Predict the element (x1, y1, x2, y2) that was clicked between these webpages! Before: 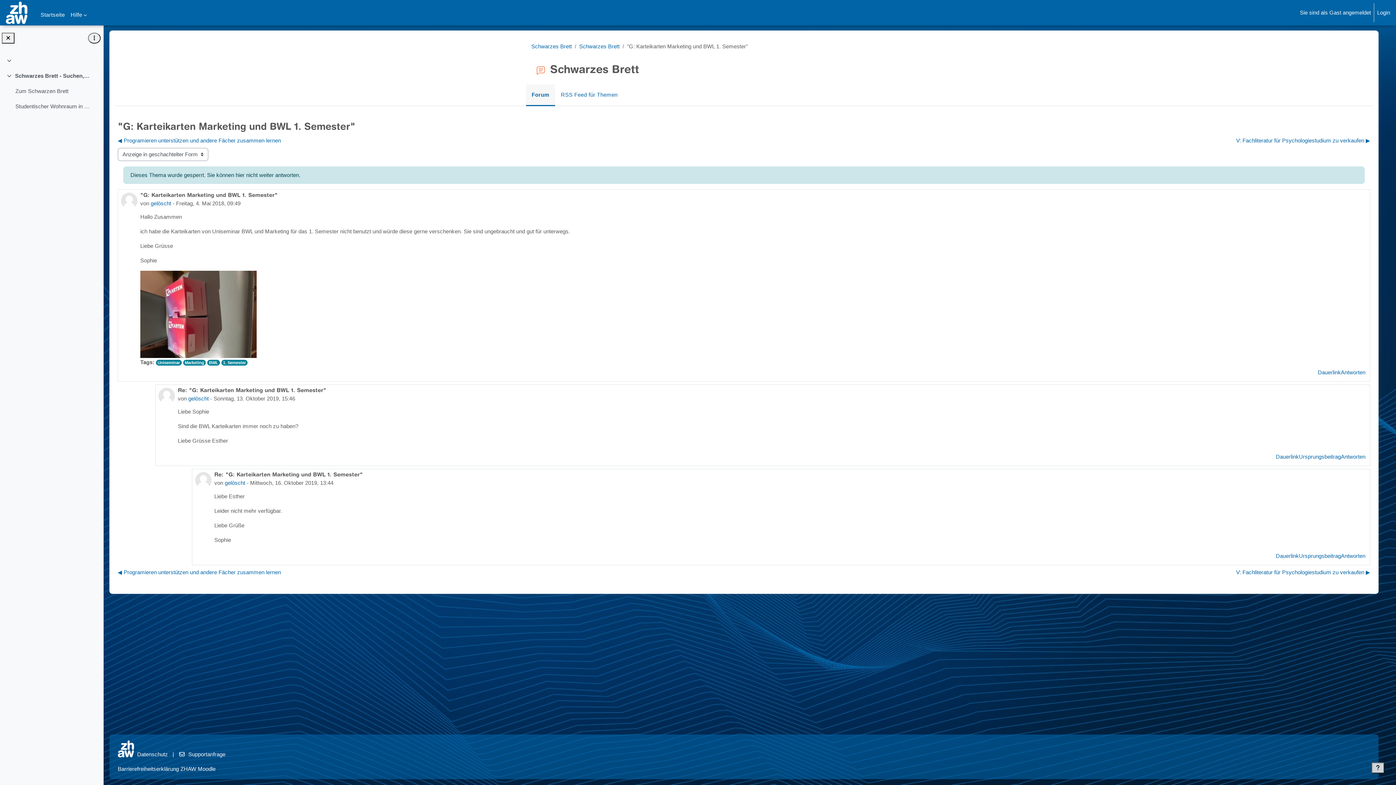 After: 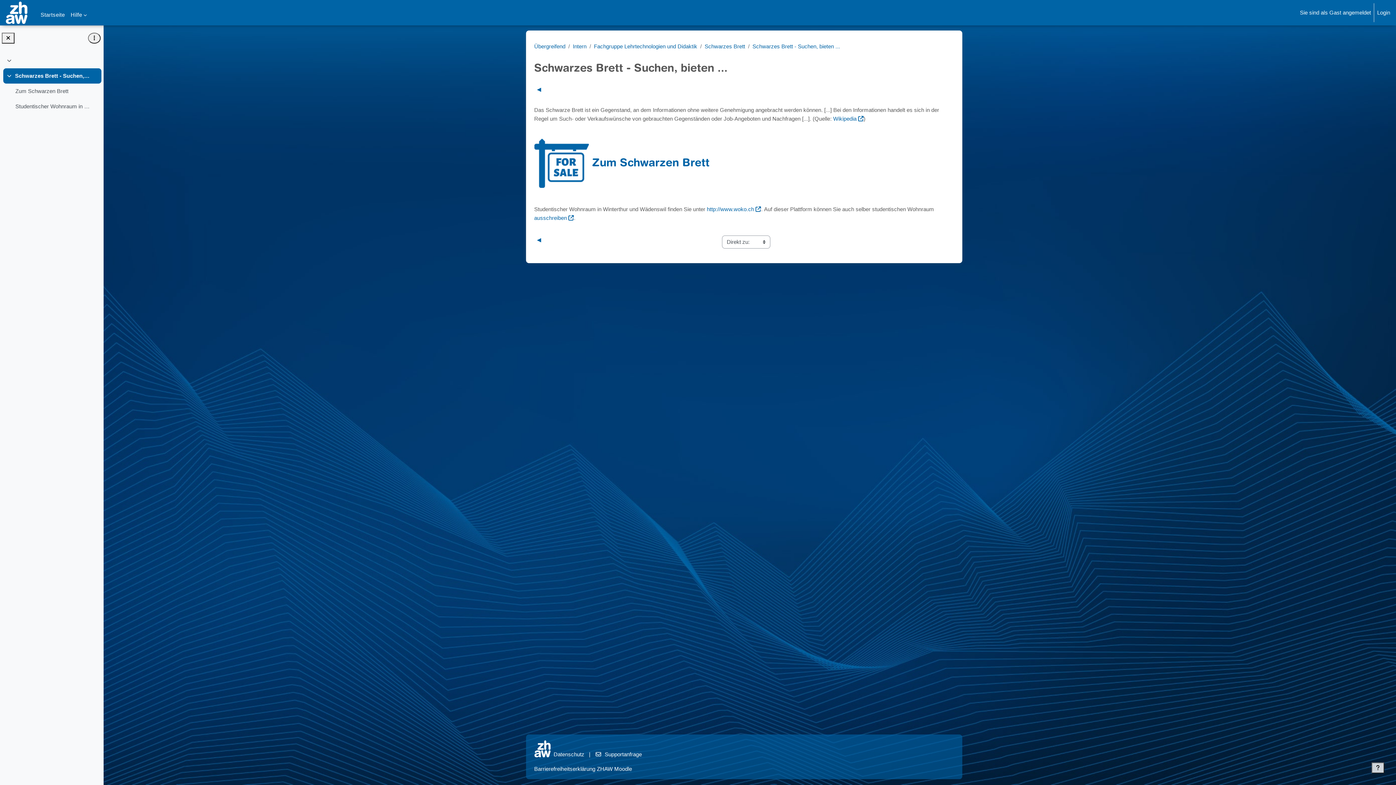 Action: label: Schwarzes Brett - Suchen, bieten ... bbox: (15, 71, 89, 80)